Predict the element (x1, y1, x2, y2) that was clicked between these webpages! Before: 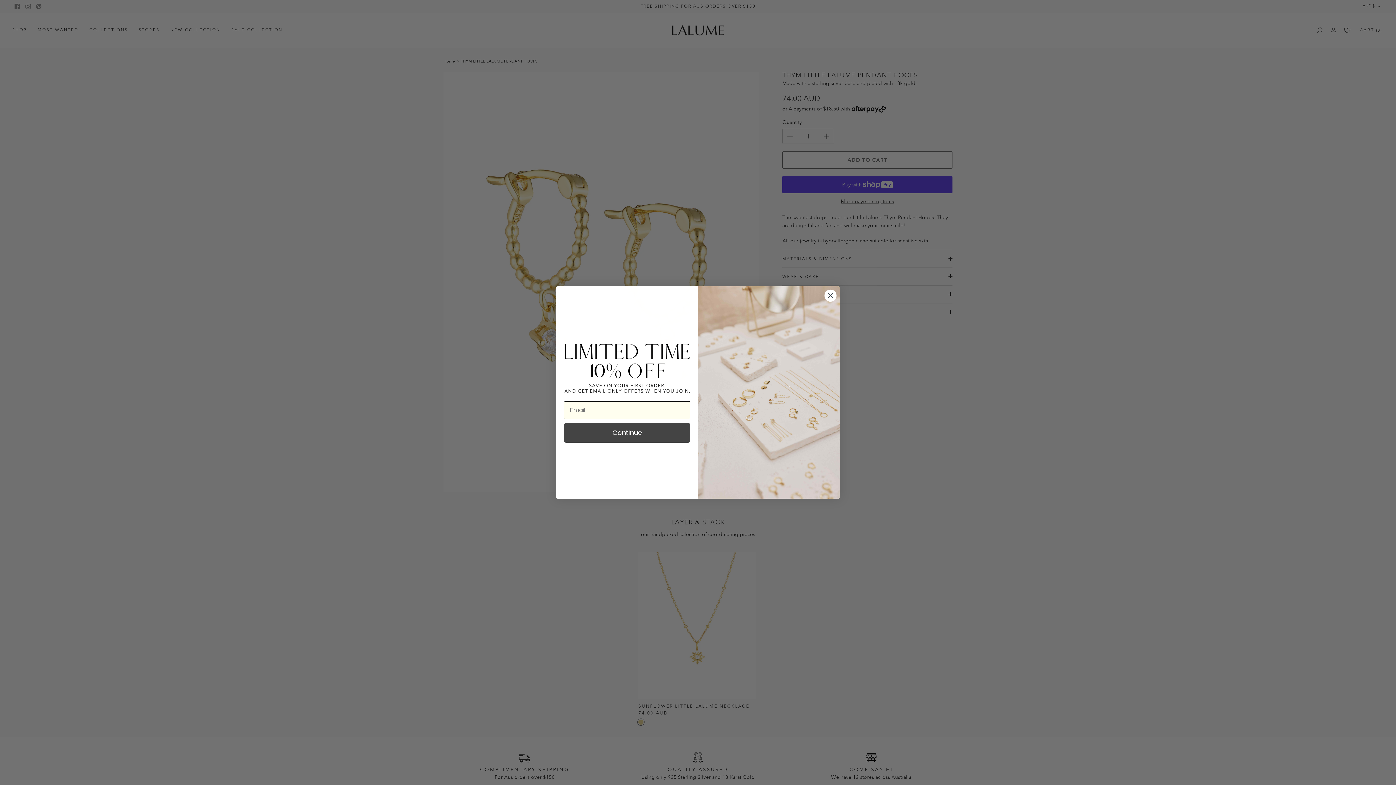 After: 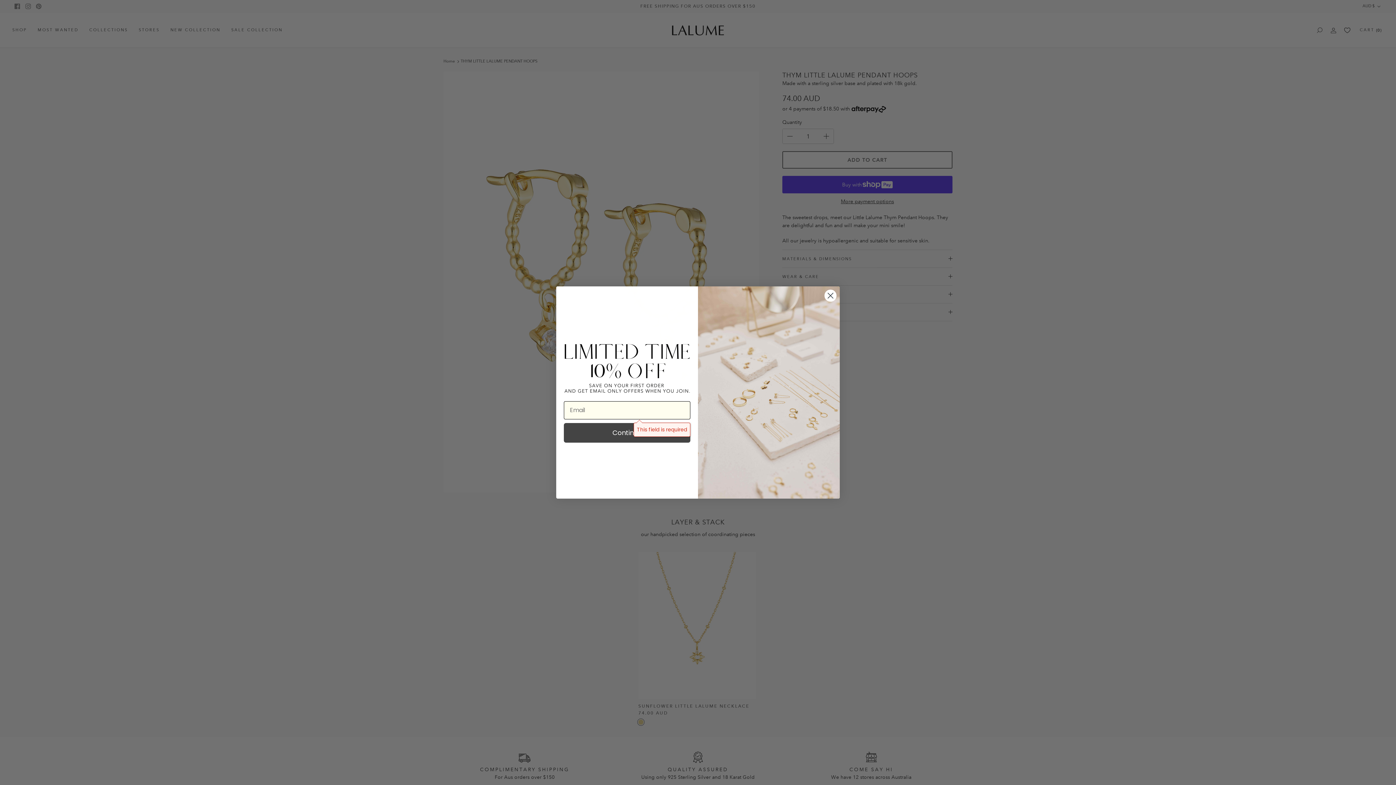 Action: label: Continue bbox: (564, 423, 690, 442)